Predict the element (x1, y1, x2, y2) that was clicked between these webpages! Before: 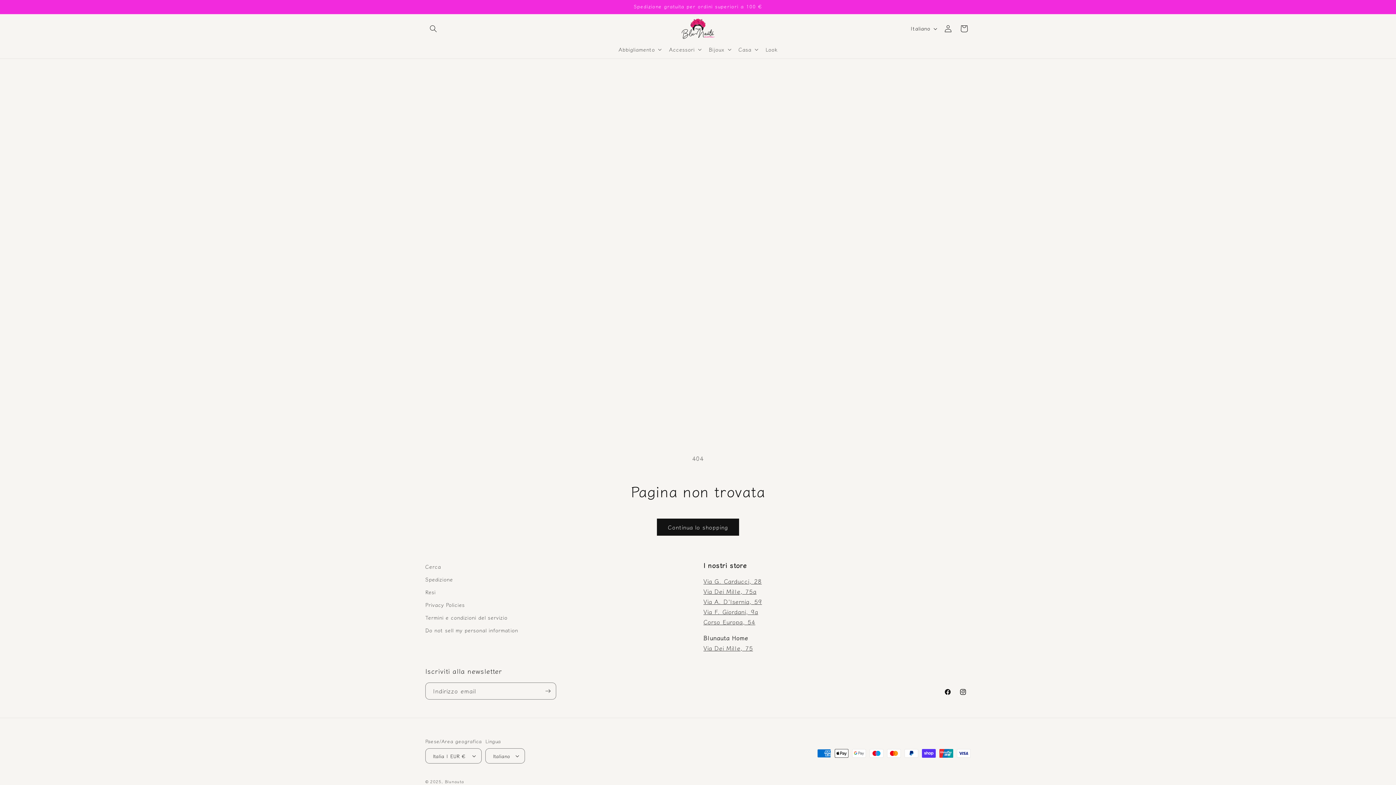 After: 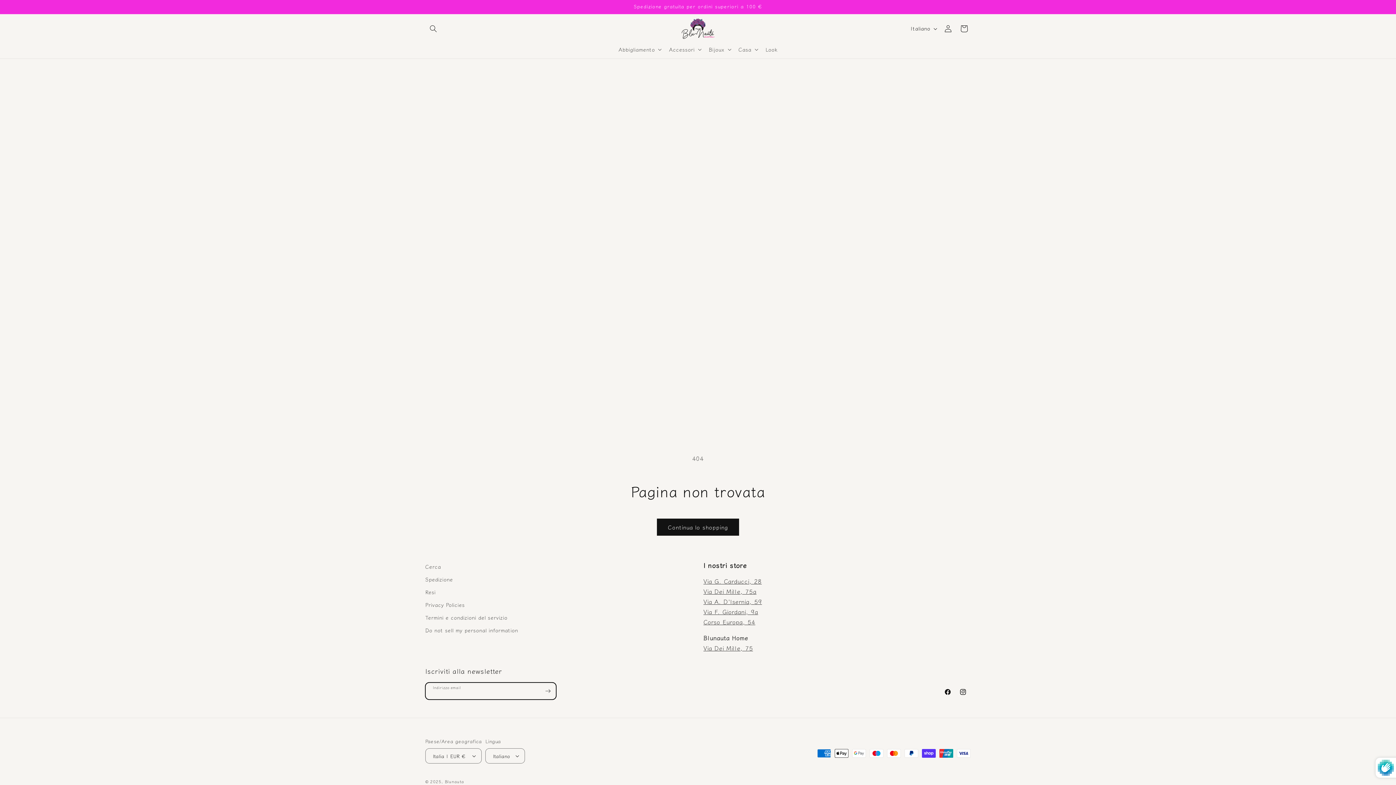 Action: bbox: (540, 682, 556, 700) label: Iscriviti